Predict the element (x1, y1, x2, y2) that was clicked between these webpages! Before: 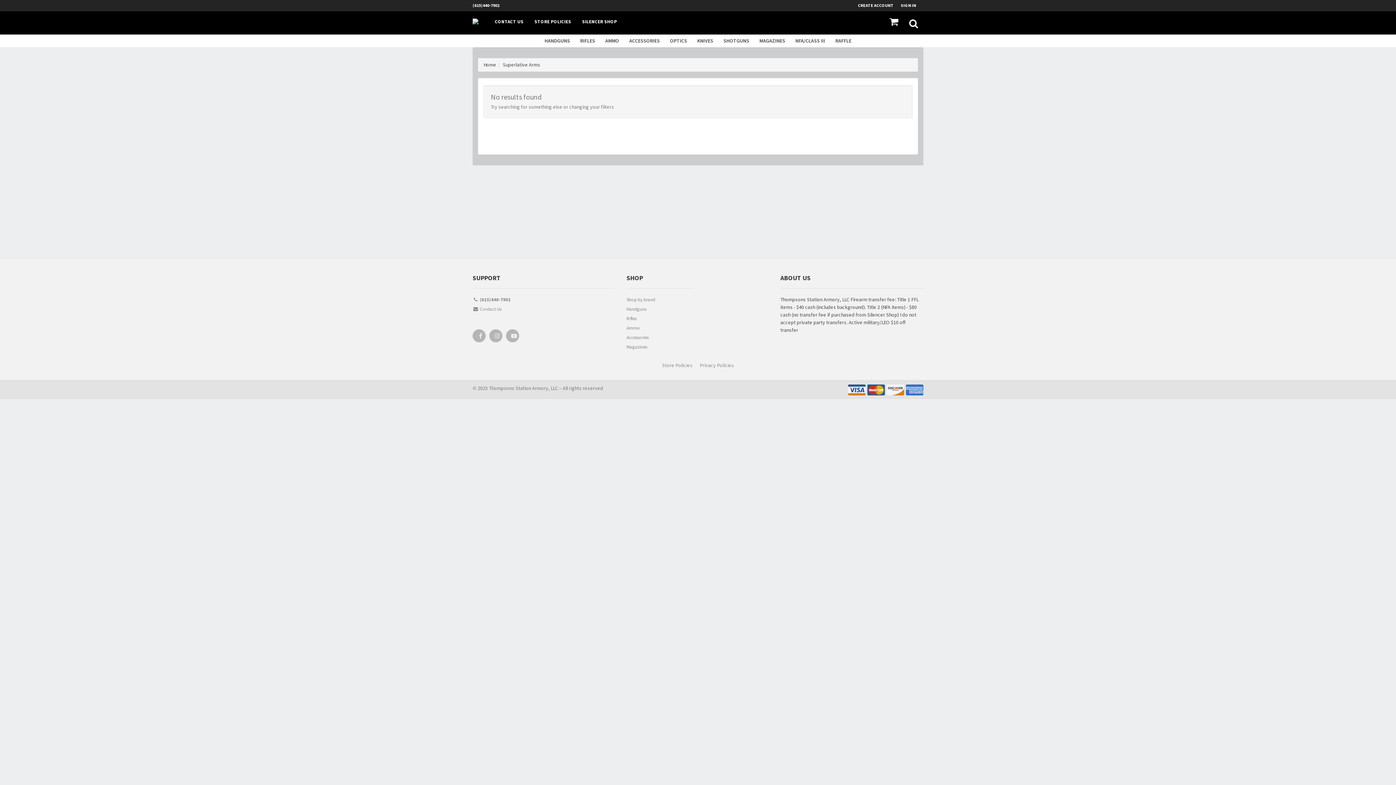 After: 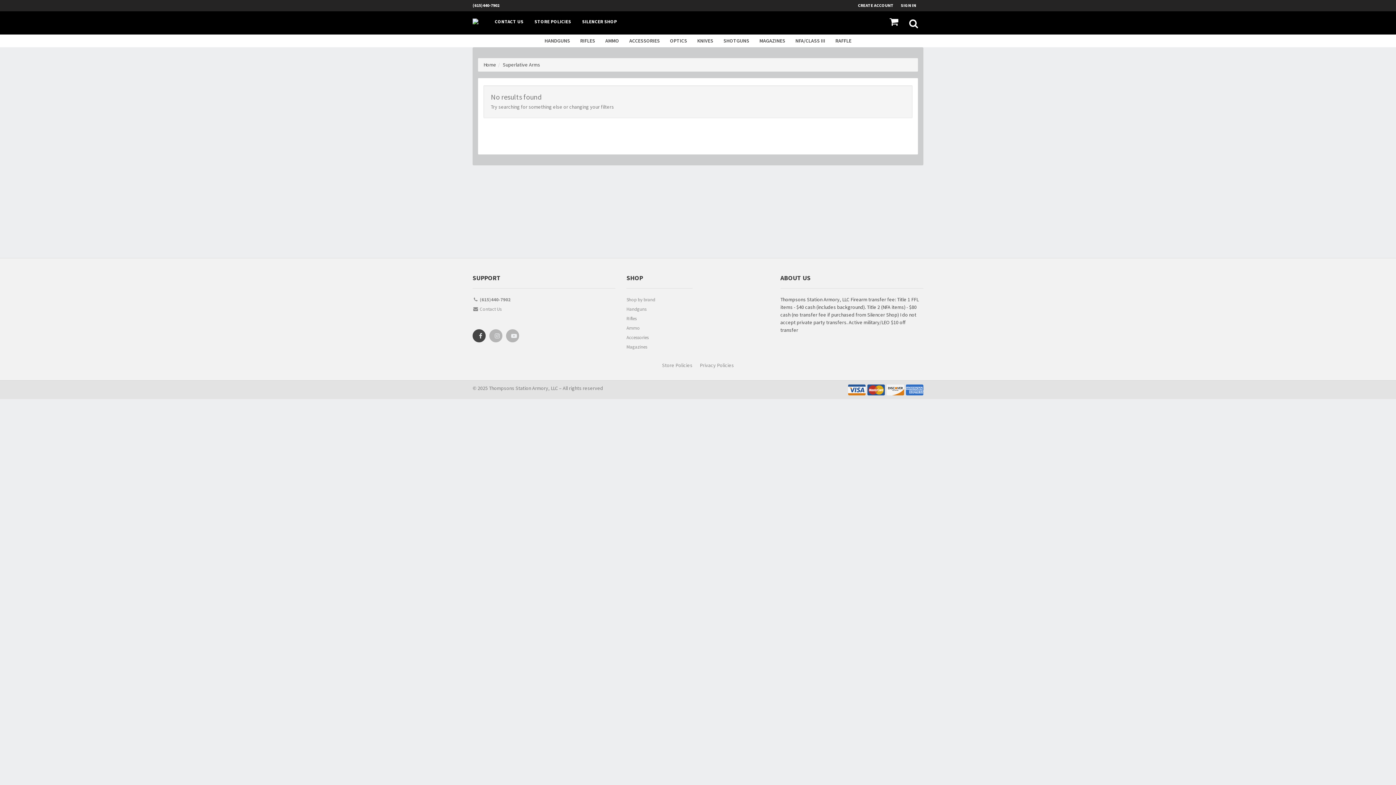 Action: bbox: (473, 330, 485, 345)